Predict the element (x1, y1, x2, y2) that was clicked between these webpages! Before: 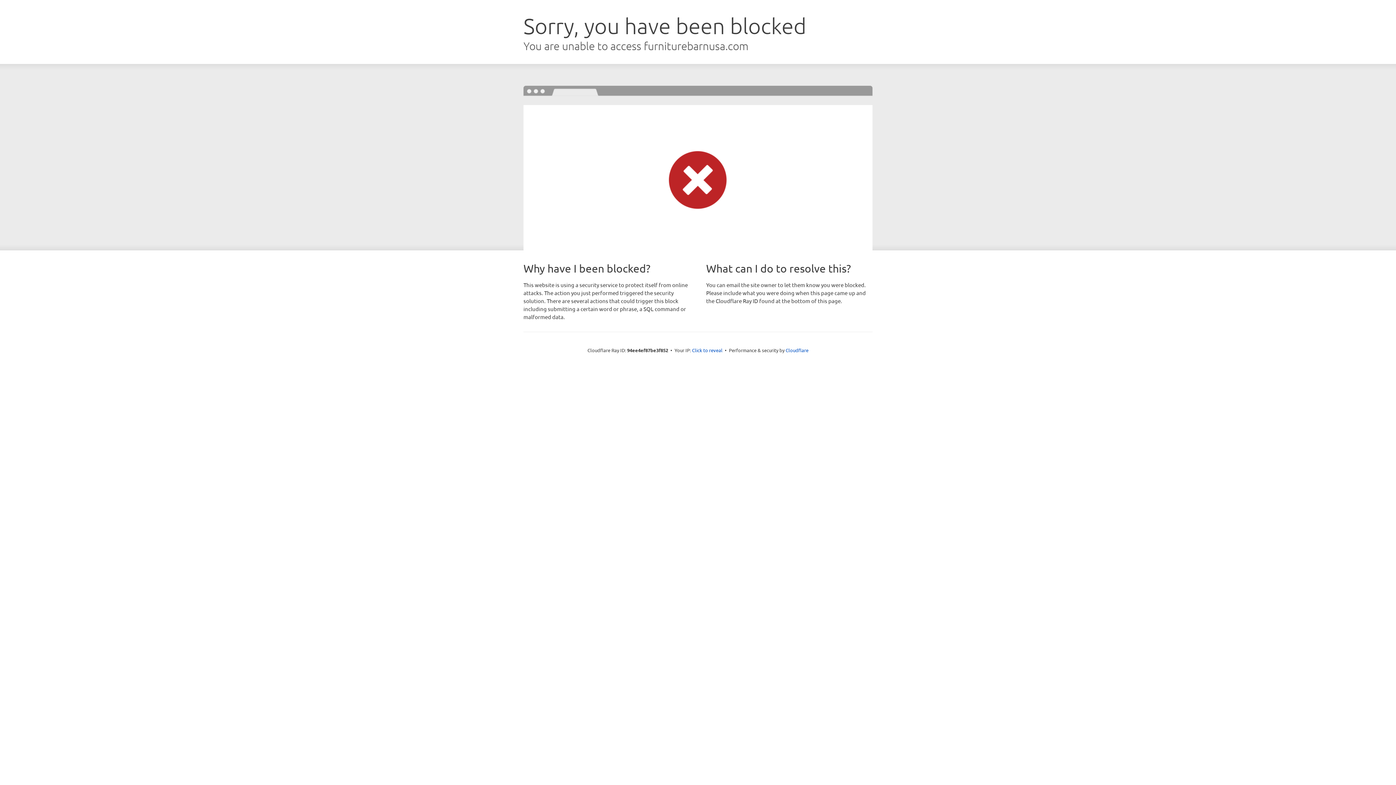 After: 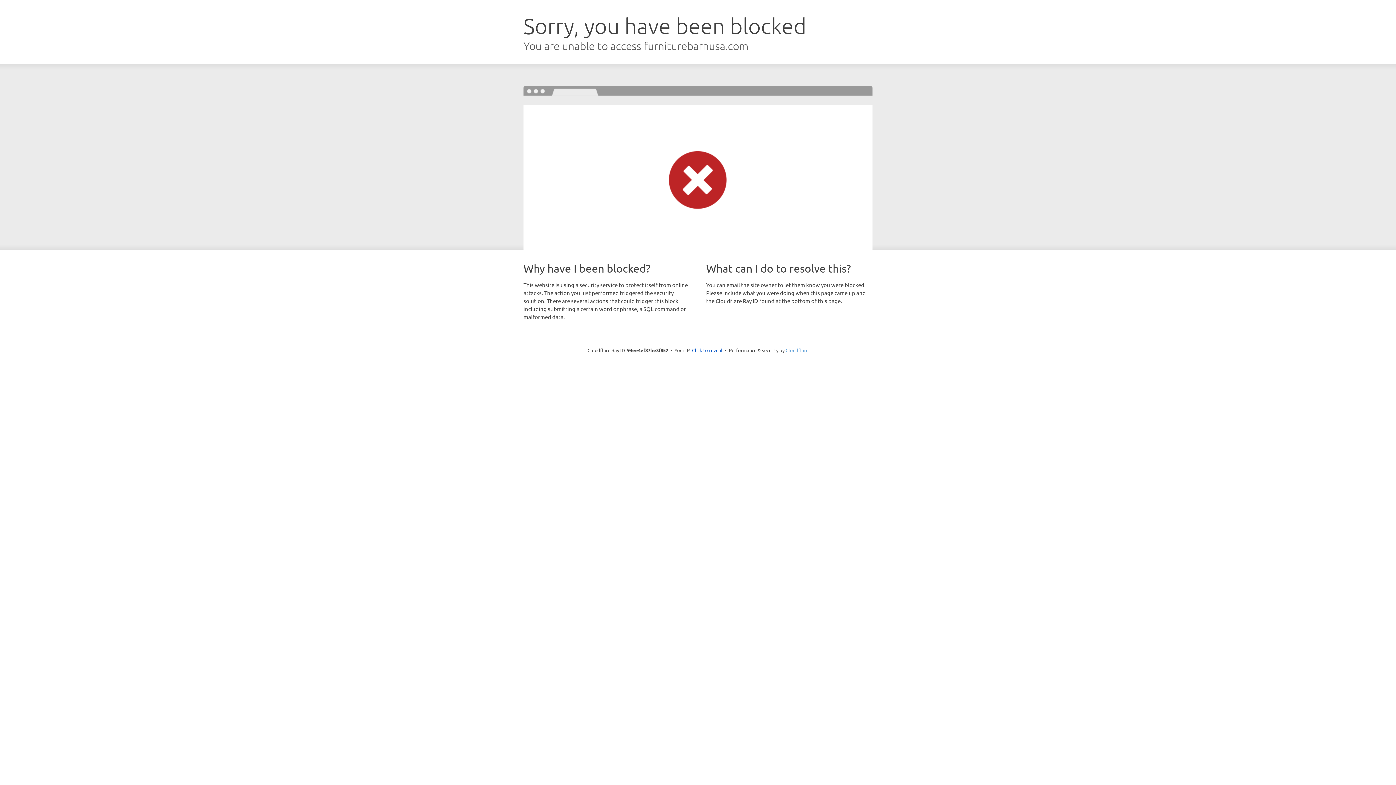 Action: label: Cloudflare bbox: (785, 347, 808, 353)